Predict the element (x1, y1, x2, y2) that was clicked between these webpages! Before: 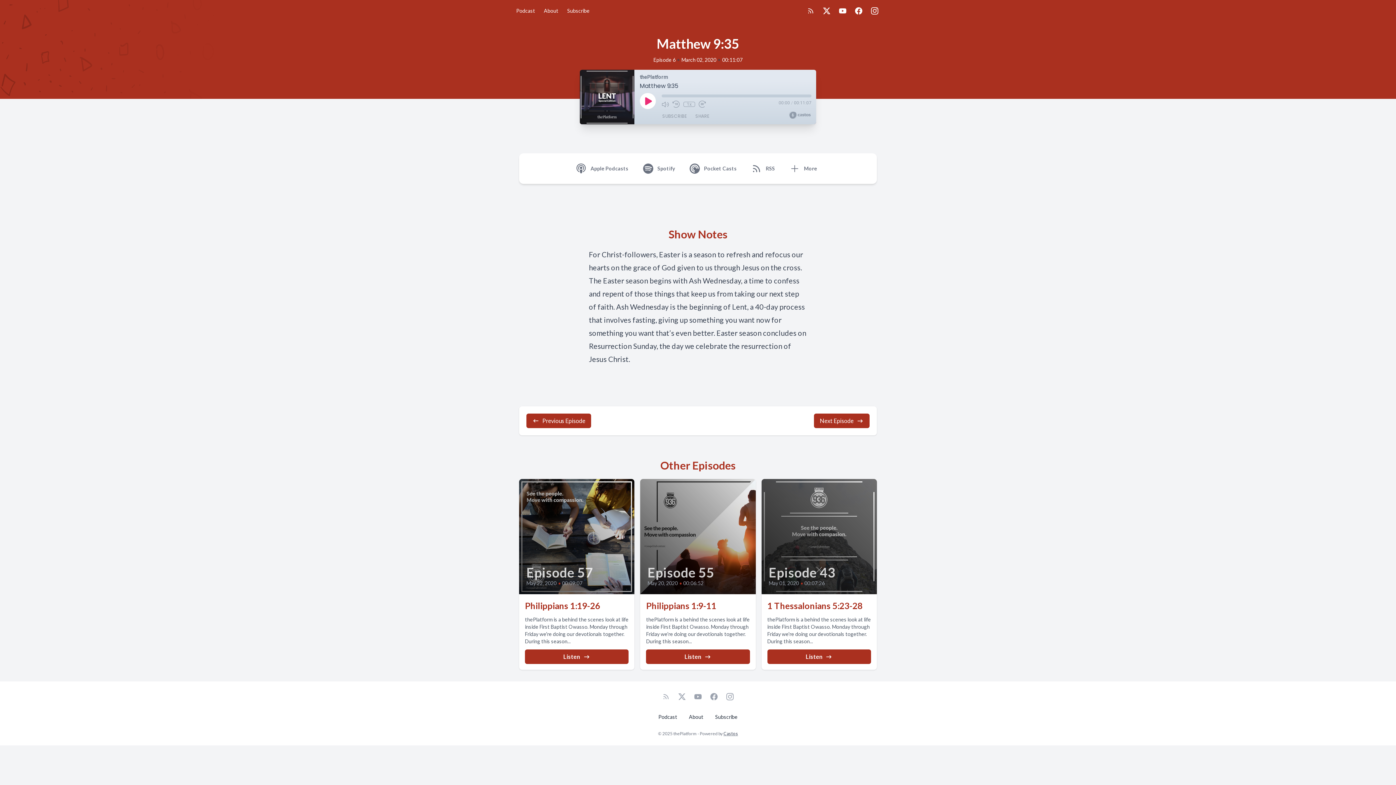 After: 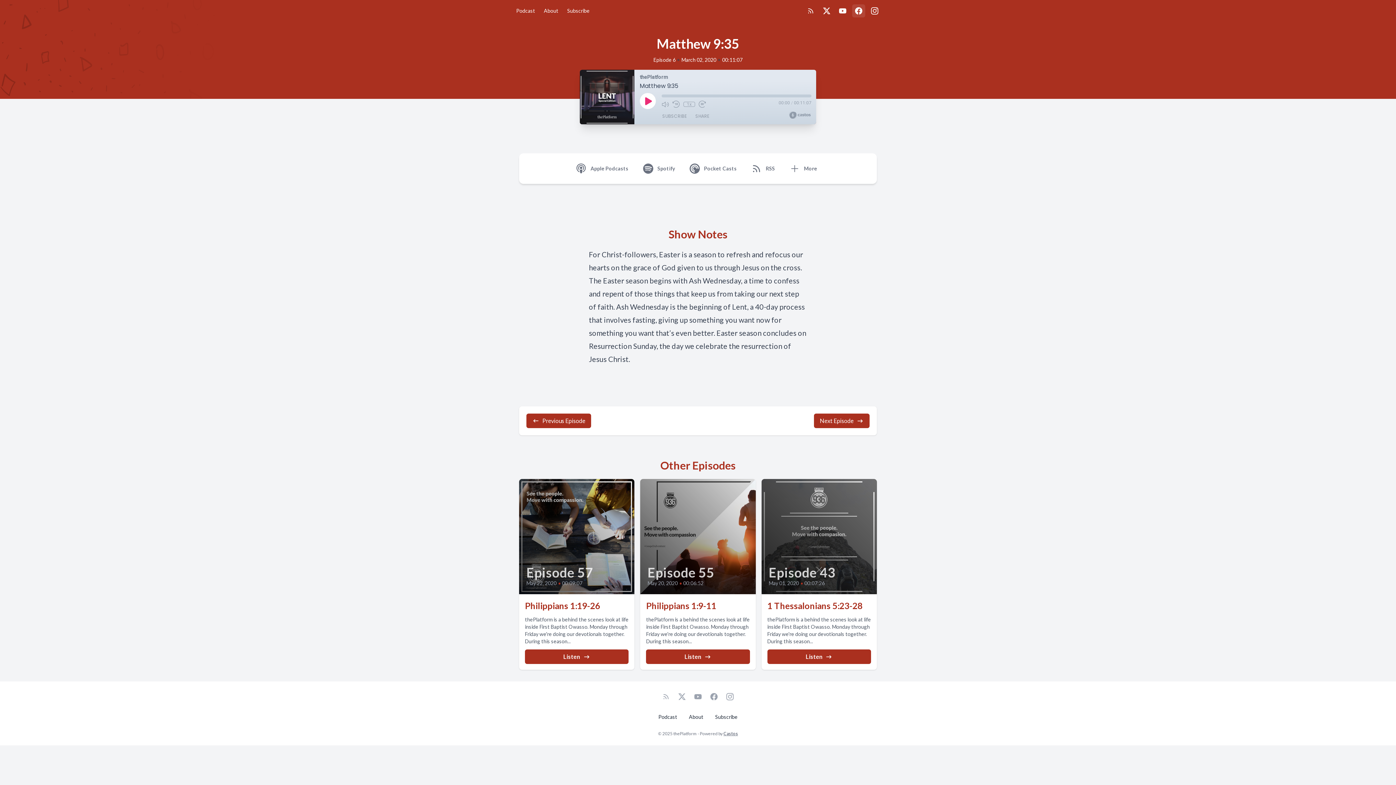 Action: bbox: (852, 4, 865, 17) label: Facebook